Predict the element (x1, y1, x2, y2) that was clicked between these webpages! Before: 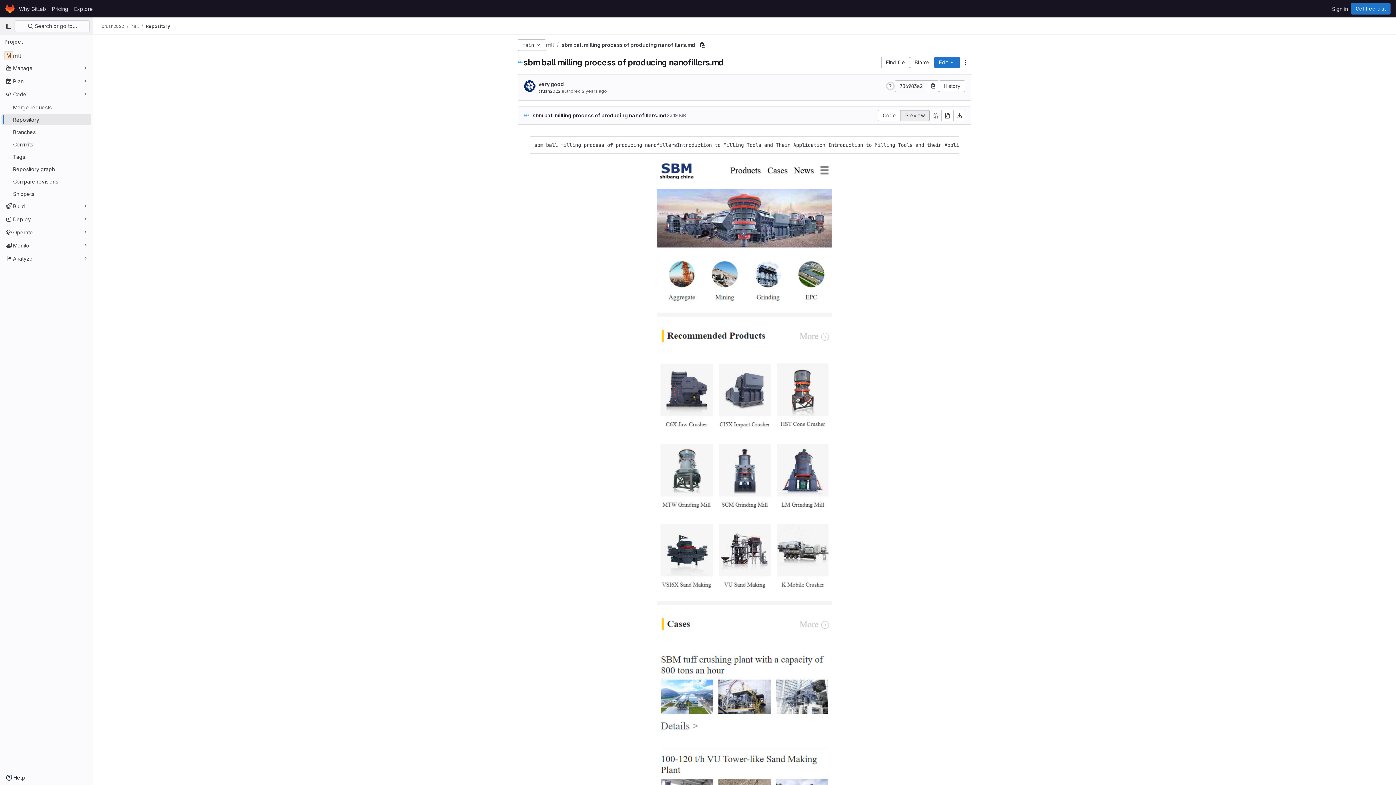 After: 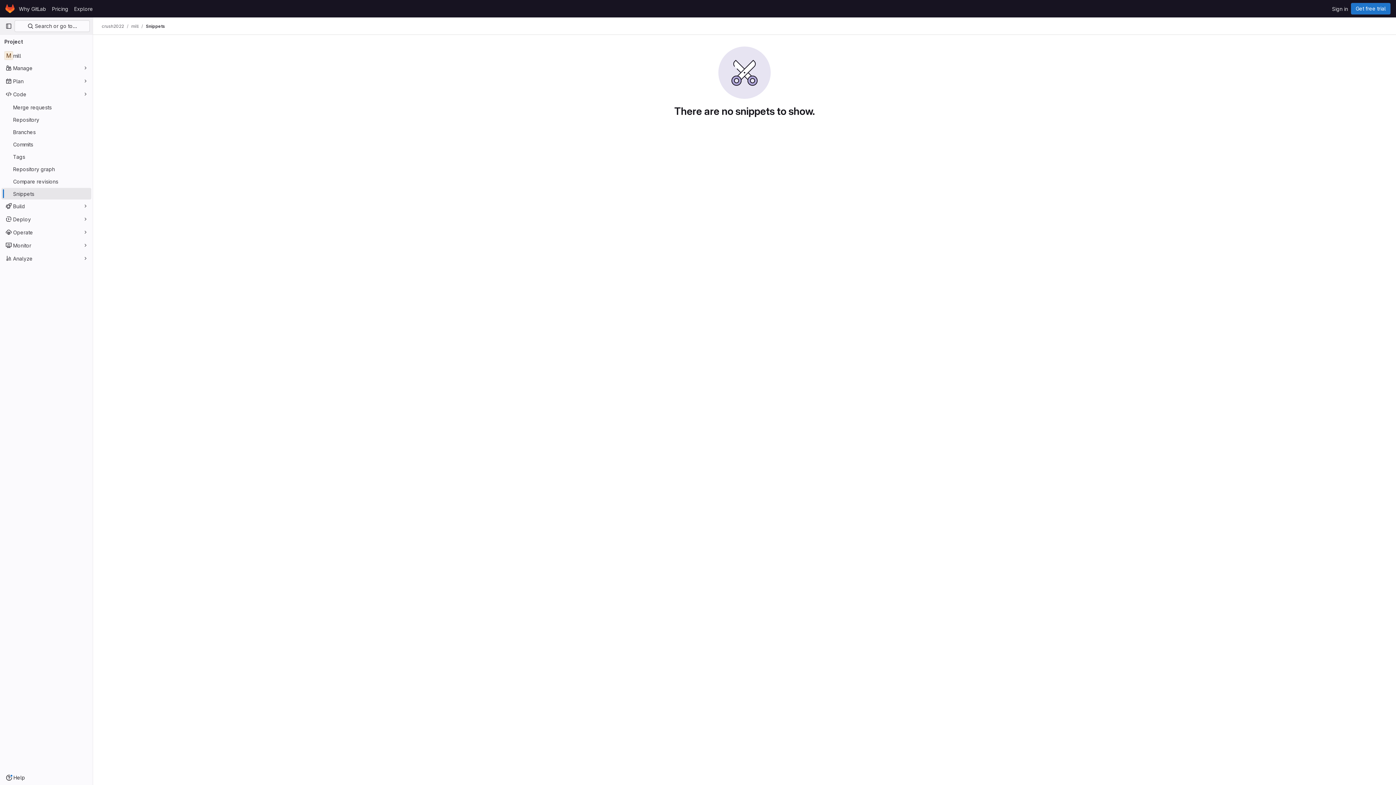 Action: label: Snippets bbox: (1, 188, 91, 199)